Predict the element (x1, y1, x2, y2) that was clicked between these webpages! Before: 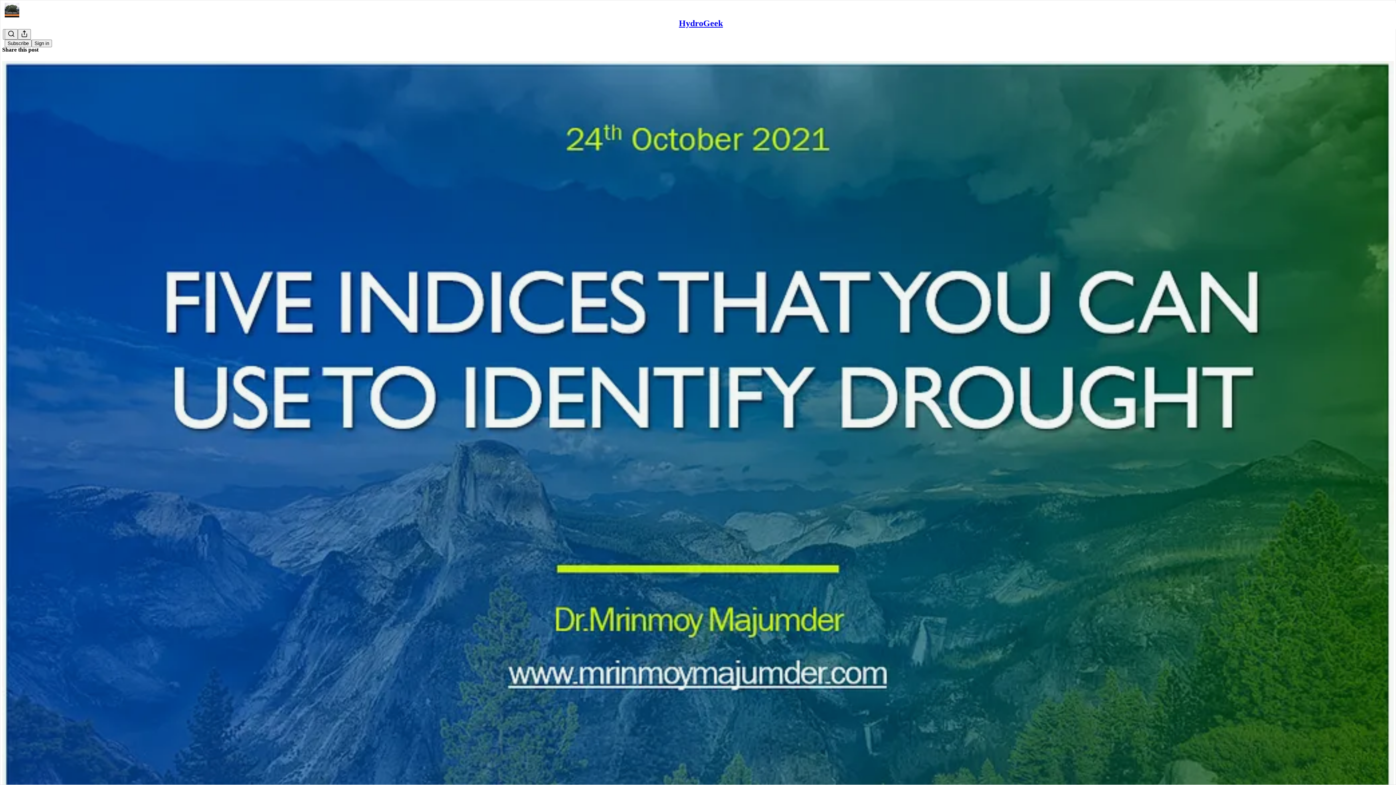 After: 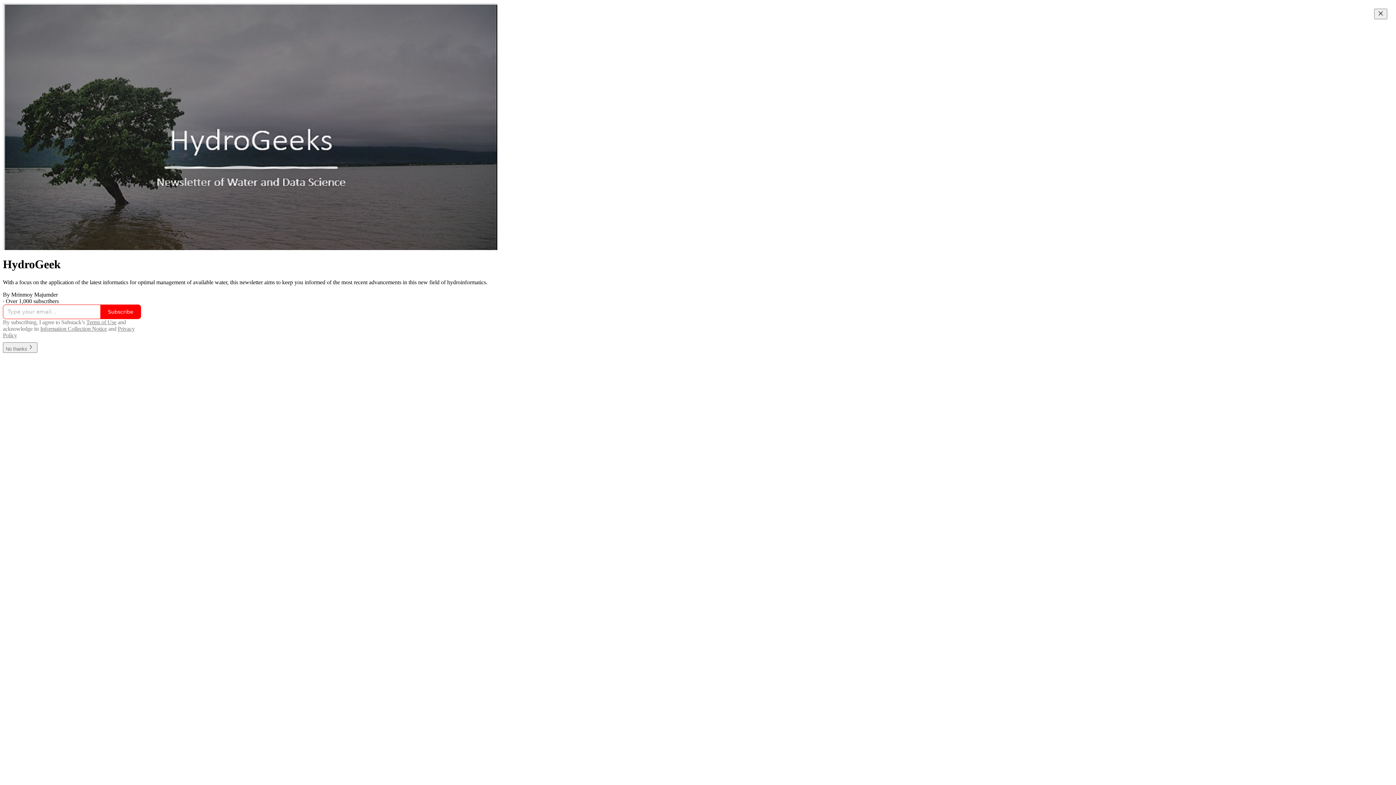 Action: bbox: (4, 2, 1399, 17)